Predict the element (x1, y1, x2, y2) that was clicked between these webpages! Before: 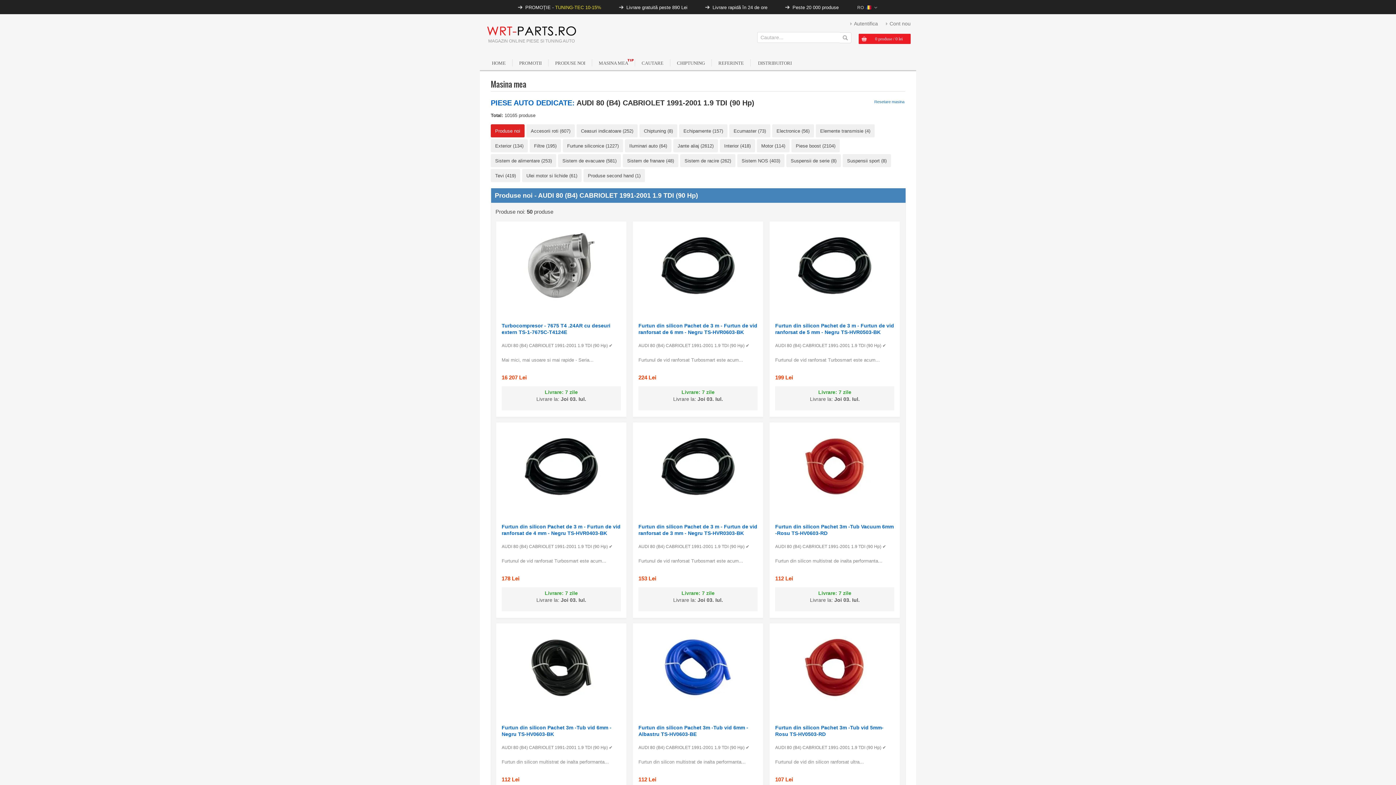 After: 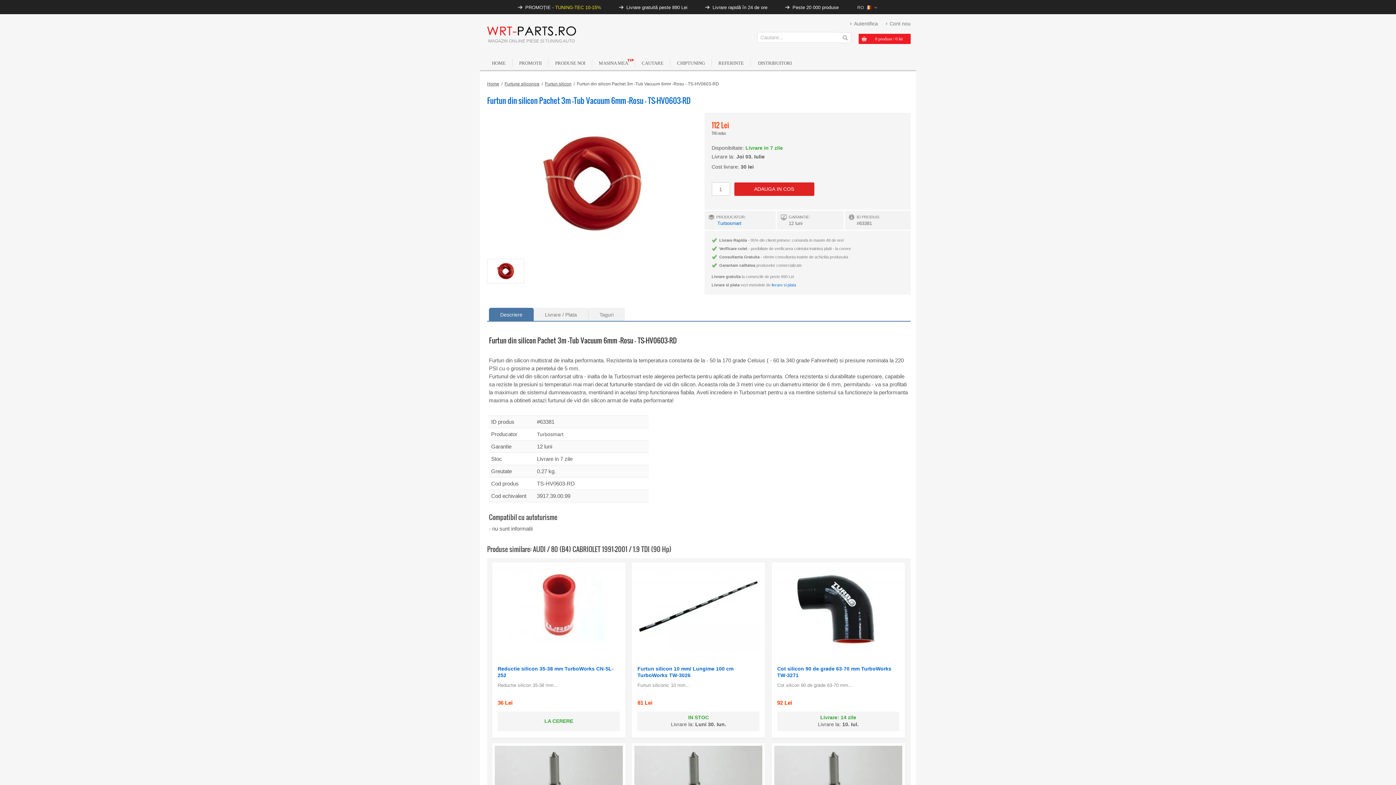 Action: bbox: (769, 425, 900, 518)